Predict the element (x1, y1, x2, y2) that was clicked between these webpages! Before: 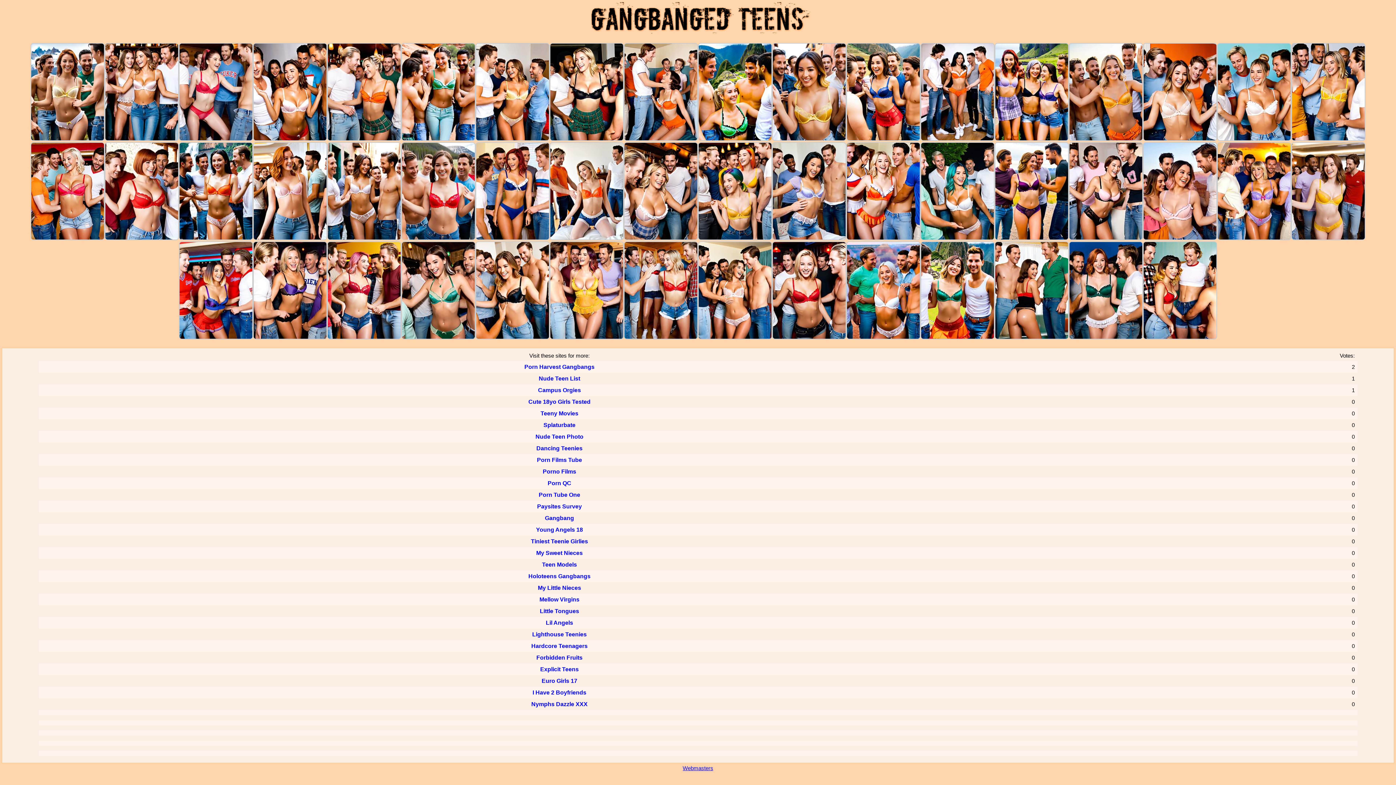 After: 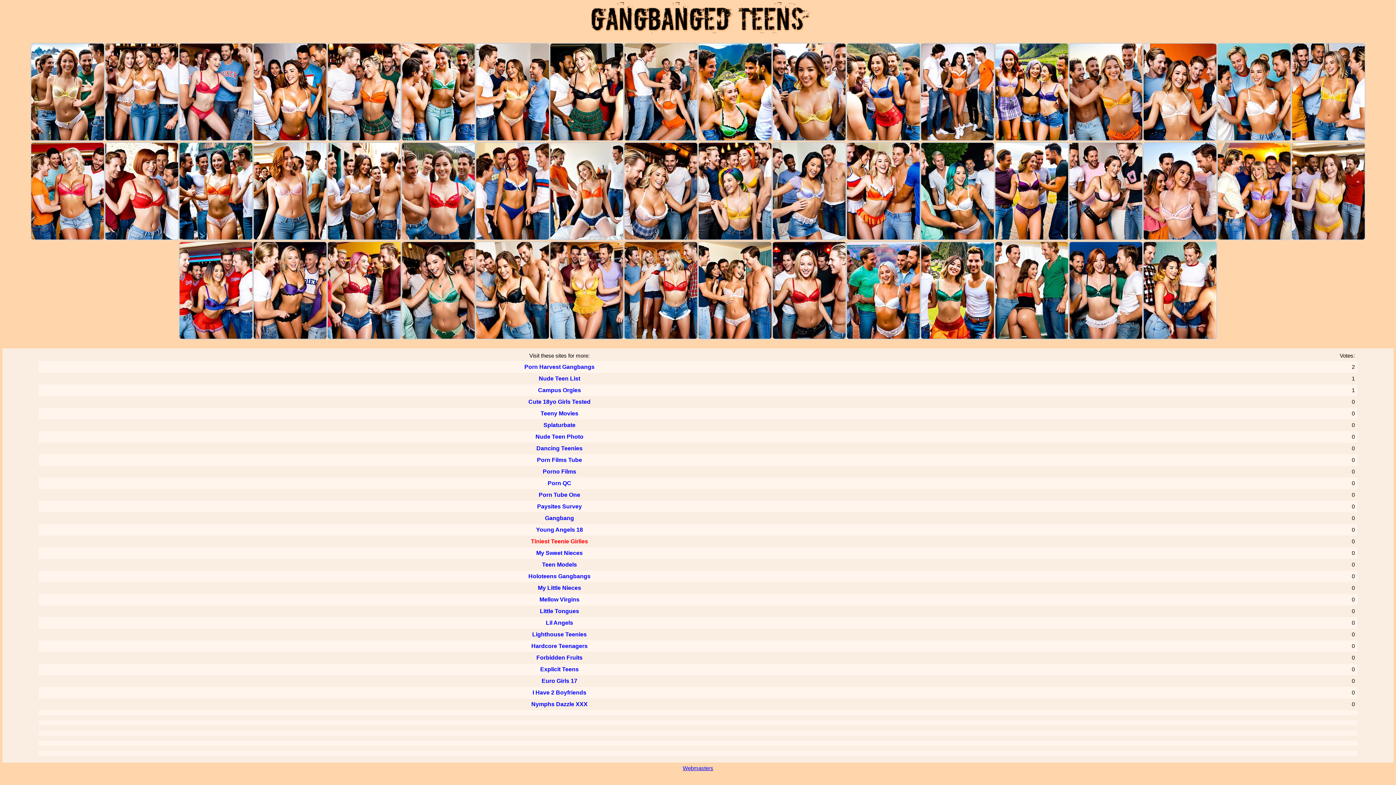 Action: bbox: (531, 538, 588, 544) label: Tiniest Teenie Girlies